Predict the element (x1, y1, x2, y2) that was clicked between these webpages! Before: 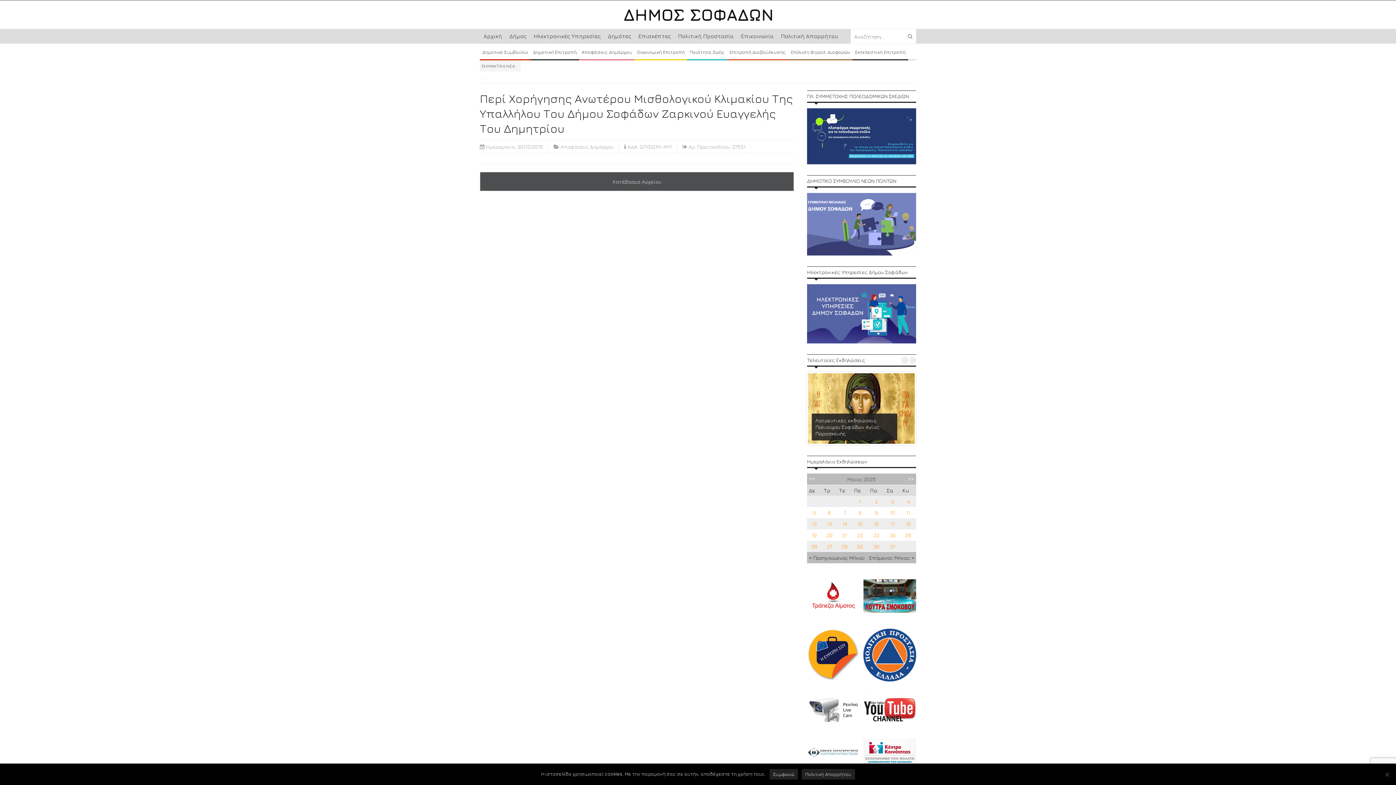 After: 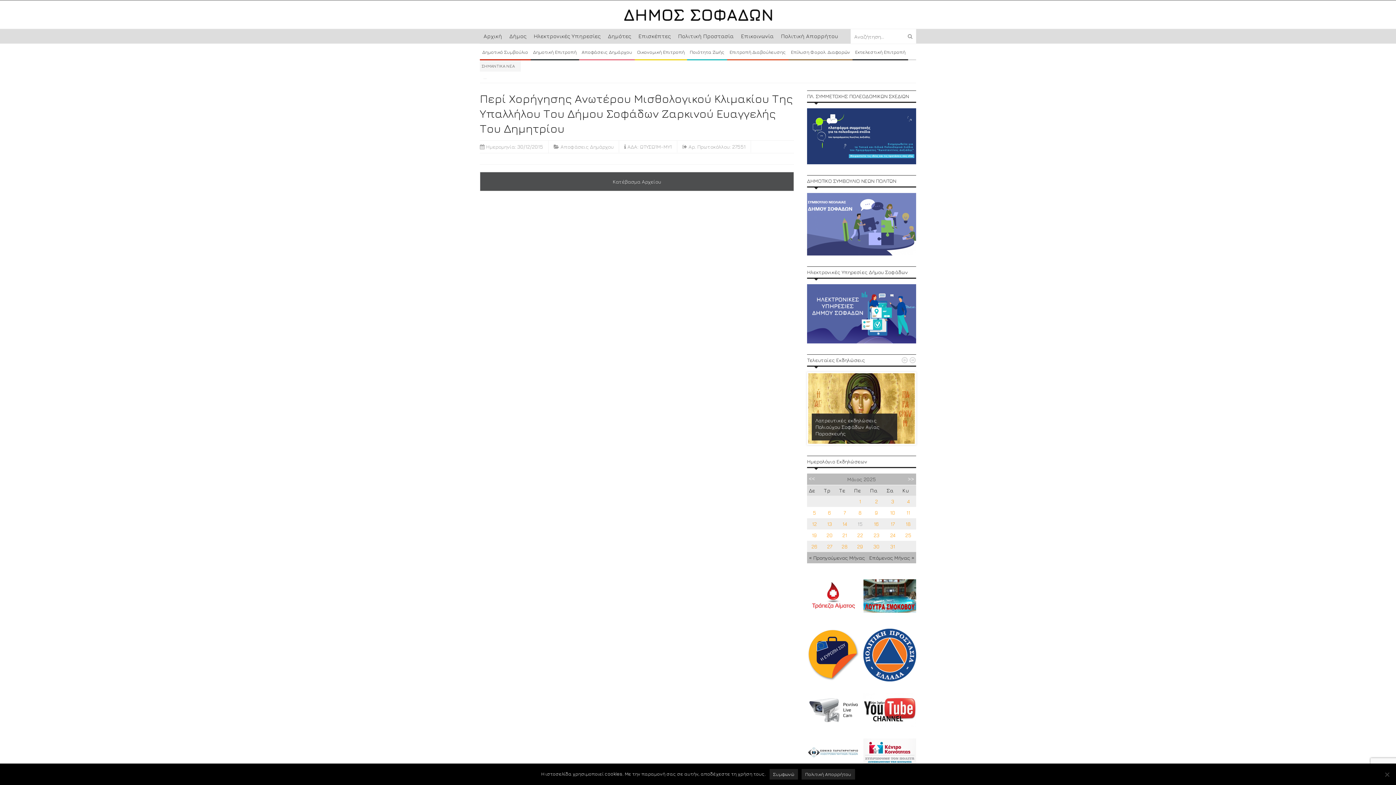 Action: label: 15 bbox: (857, 520, 862, 527)